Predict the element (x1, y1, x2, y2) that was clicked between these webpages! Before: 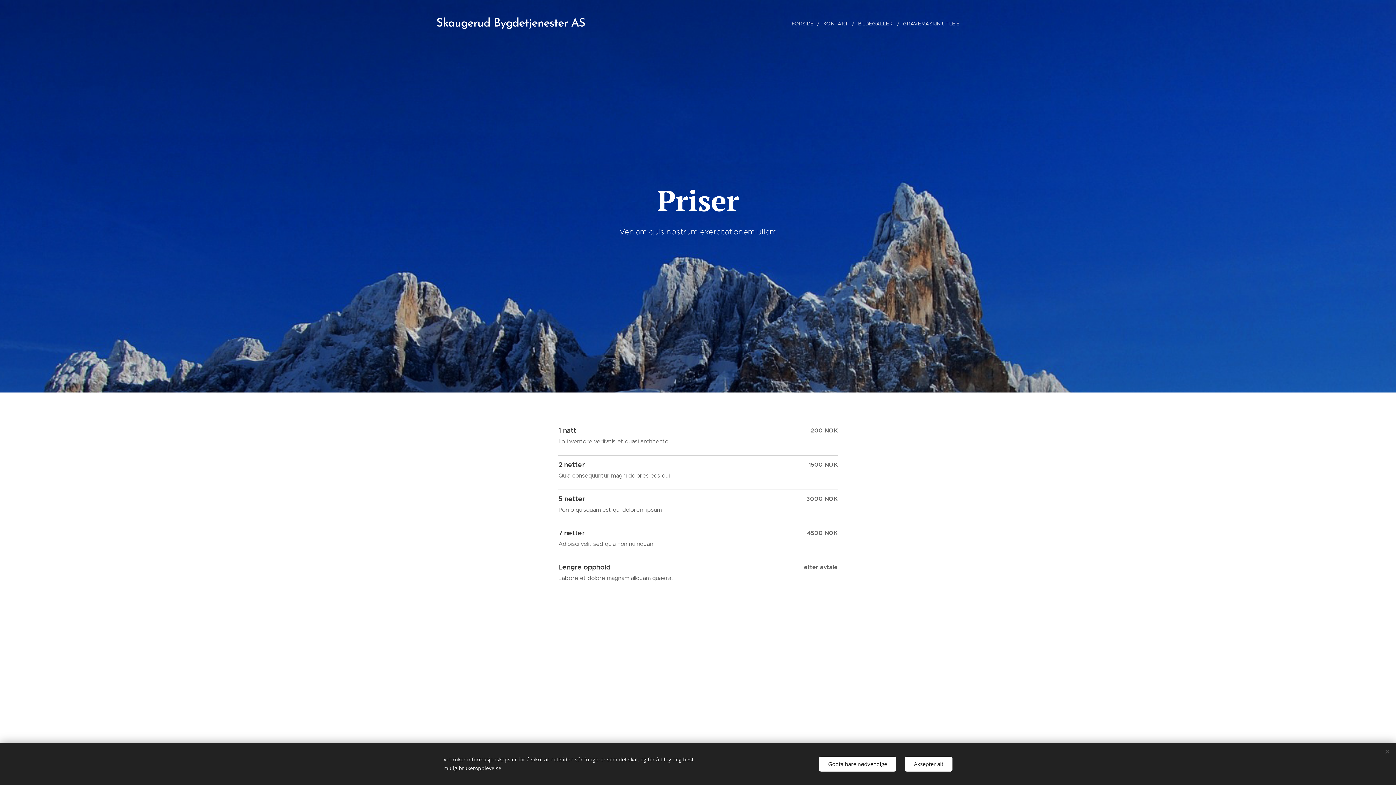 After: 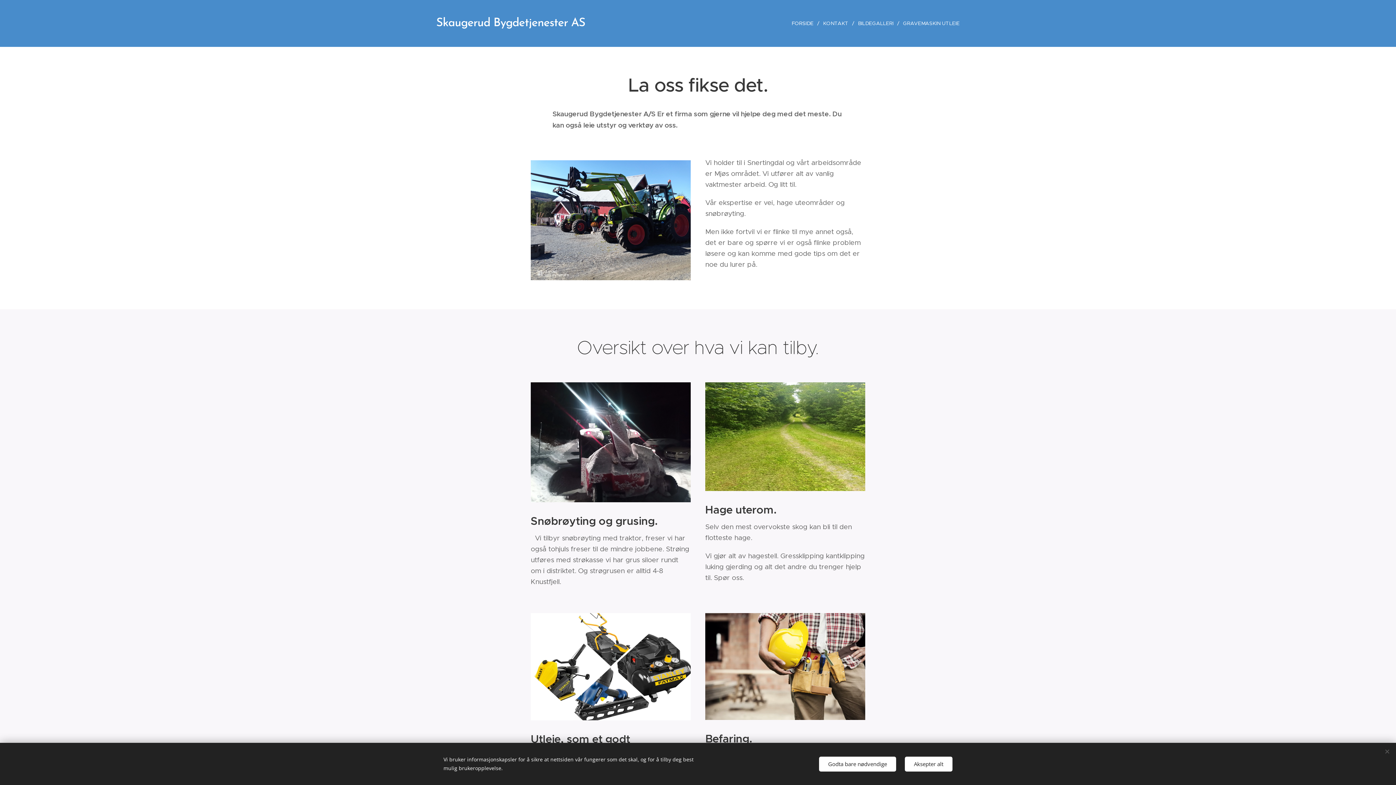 Action: label: FORSIDE bbox: (790, 14, 819, 32)